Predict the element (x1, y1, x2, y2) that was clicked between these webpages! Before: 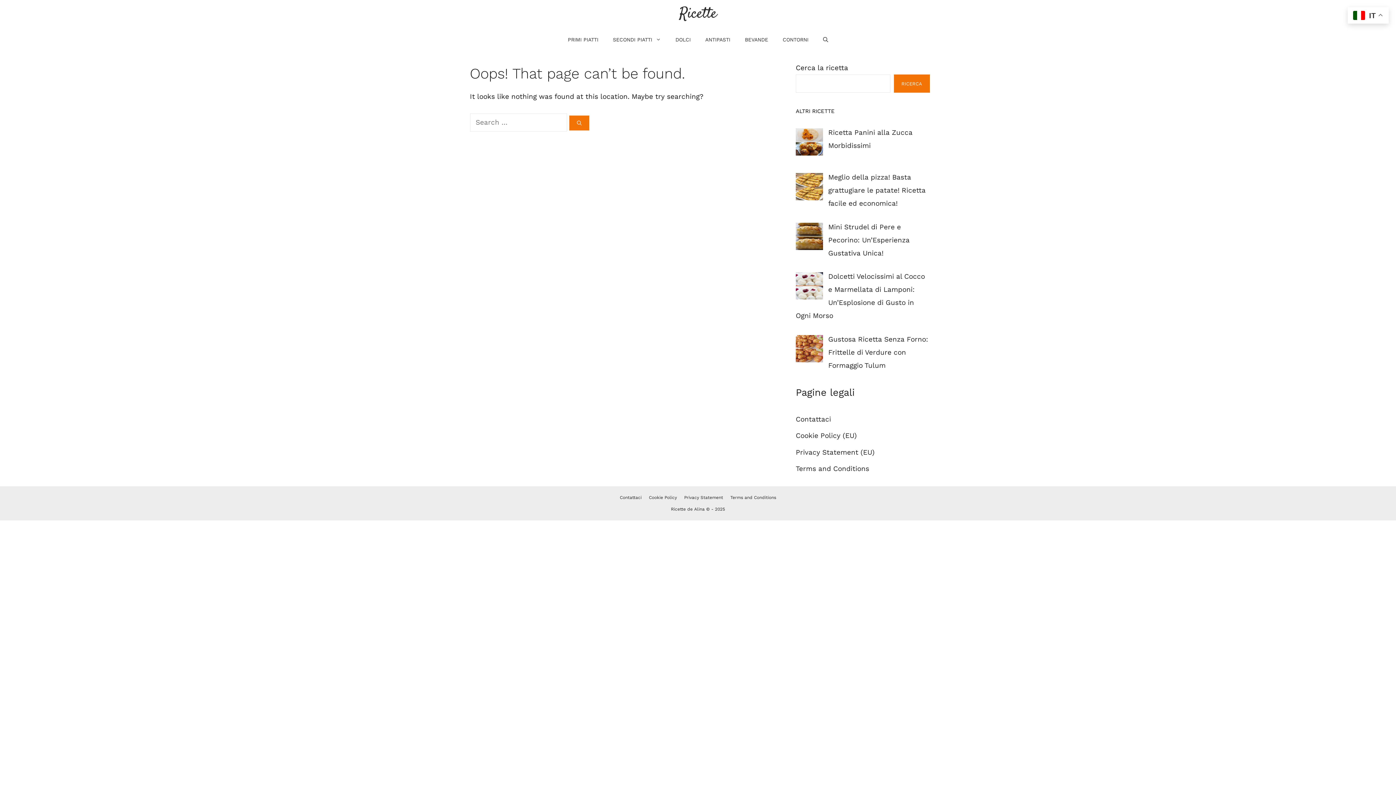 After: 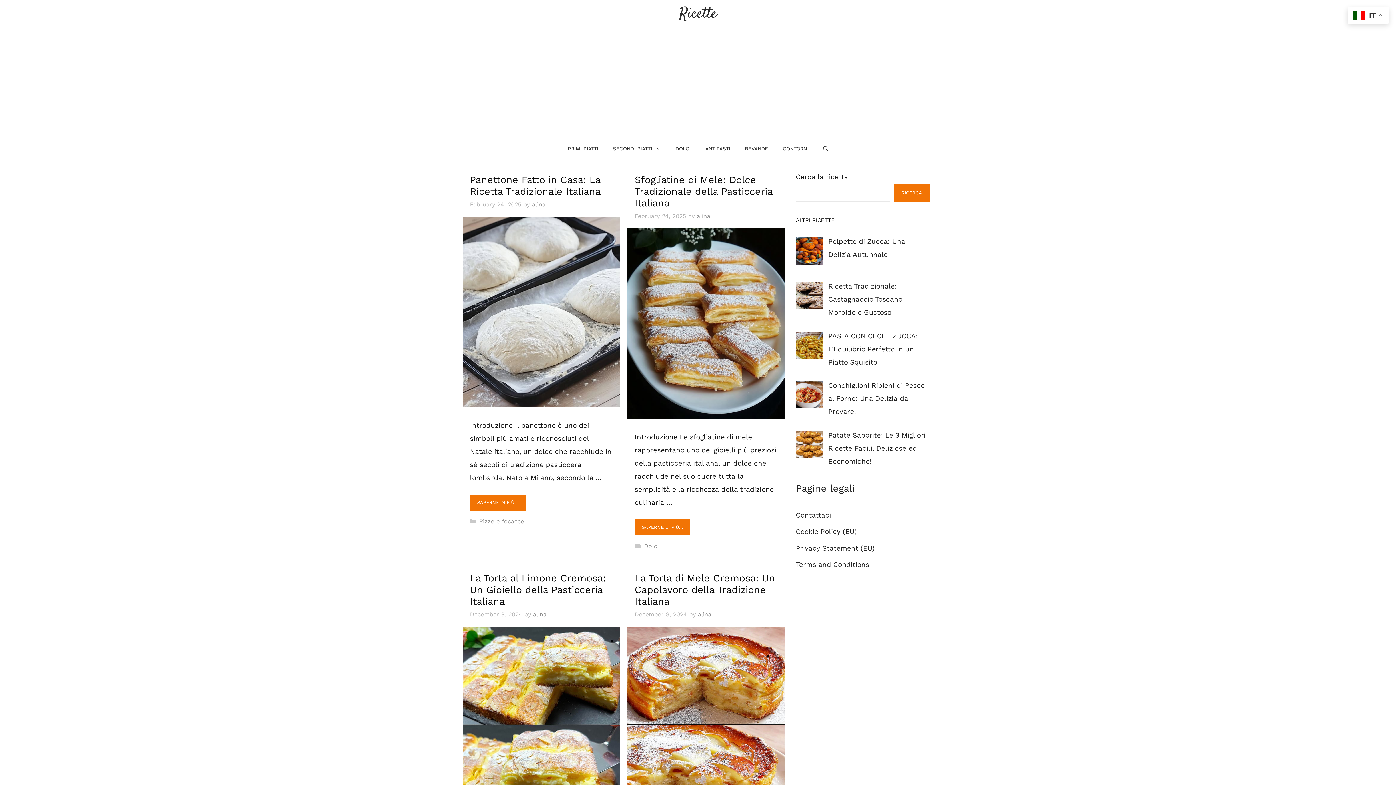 Action: label: Ricette bbox: (679, 3, 716, 24)